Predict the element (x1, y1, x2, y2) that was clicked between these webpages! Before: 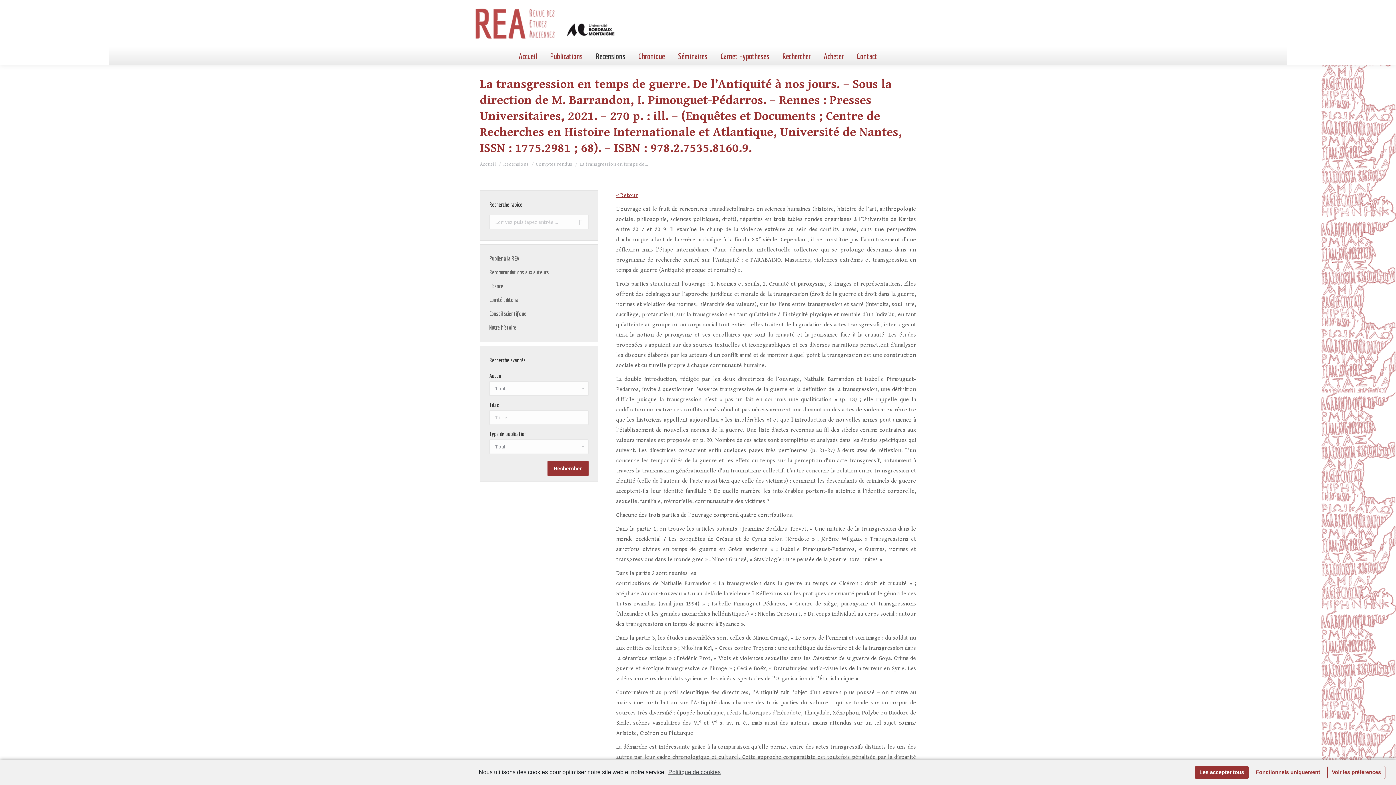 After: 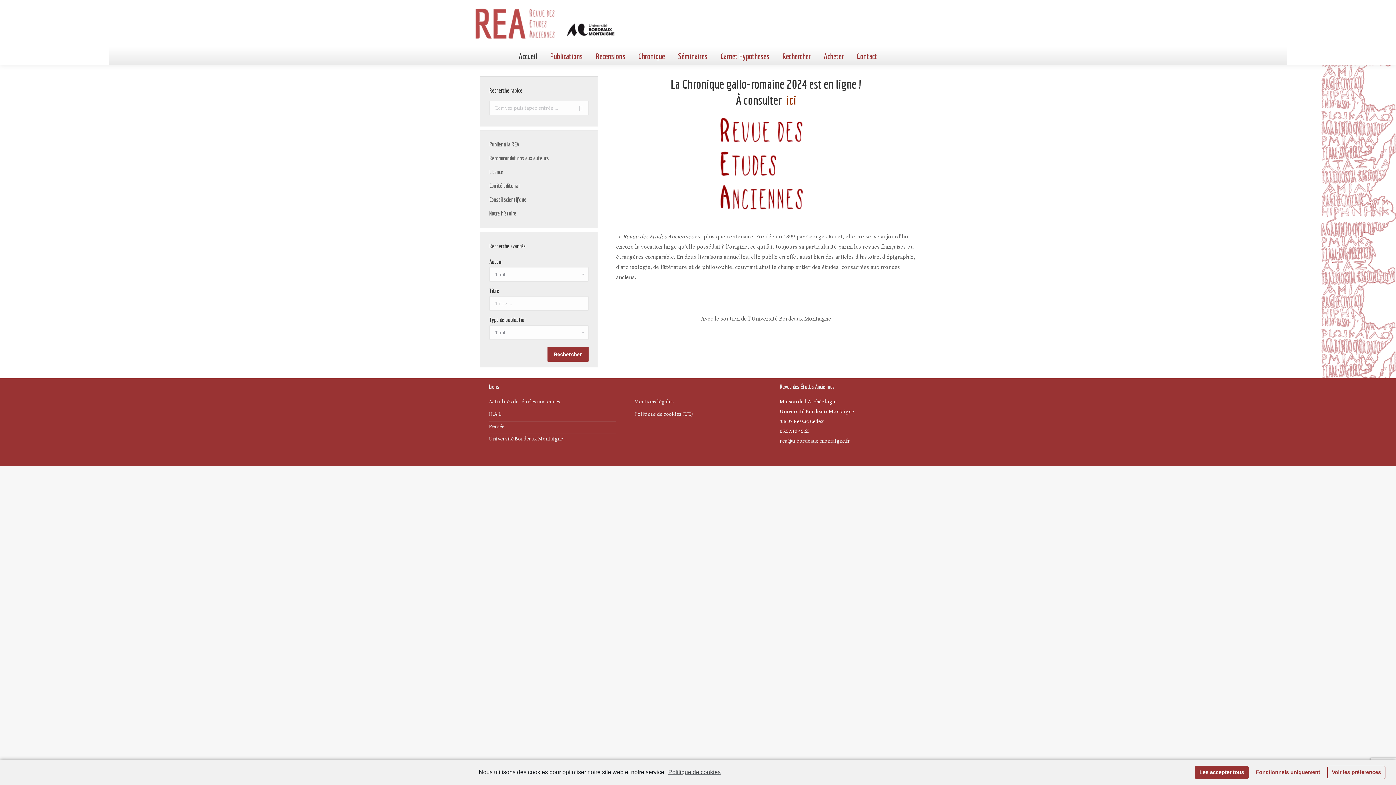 Action: bbox: (472, 6, 620, 40)